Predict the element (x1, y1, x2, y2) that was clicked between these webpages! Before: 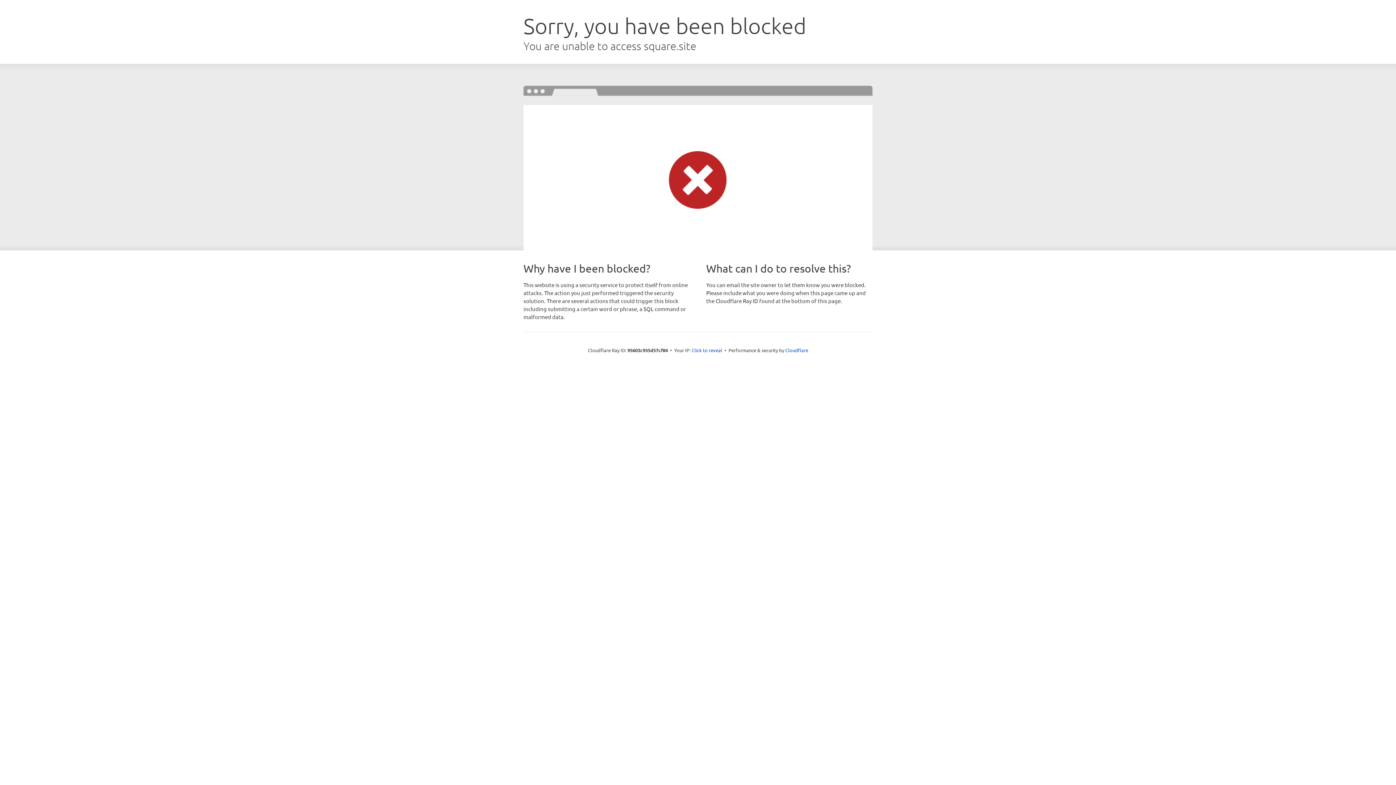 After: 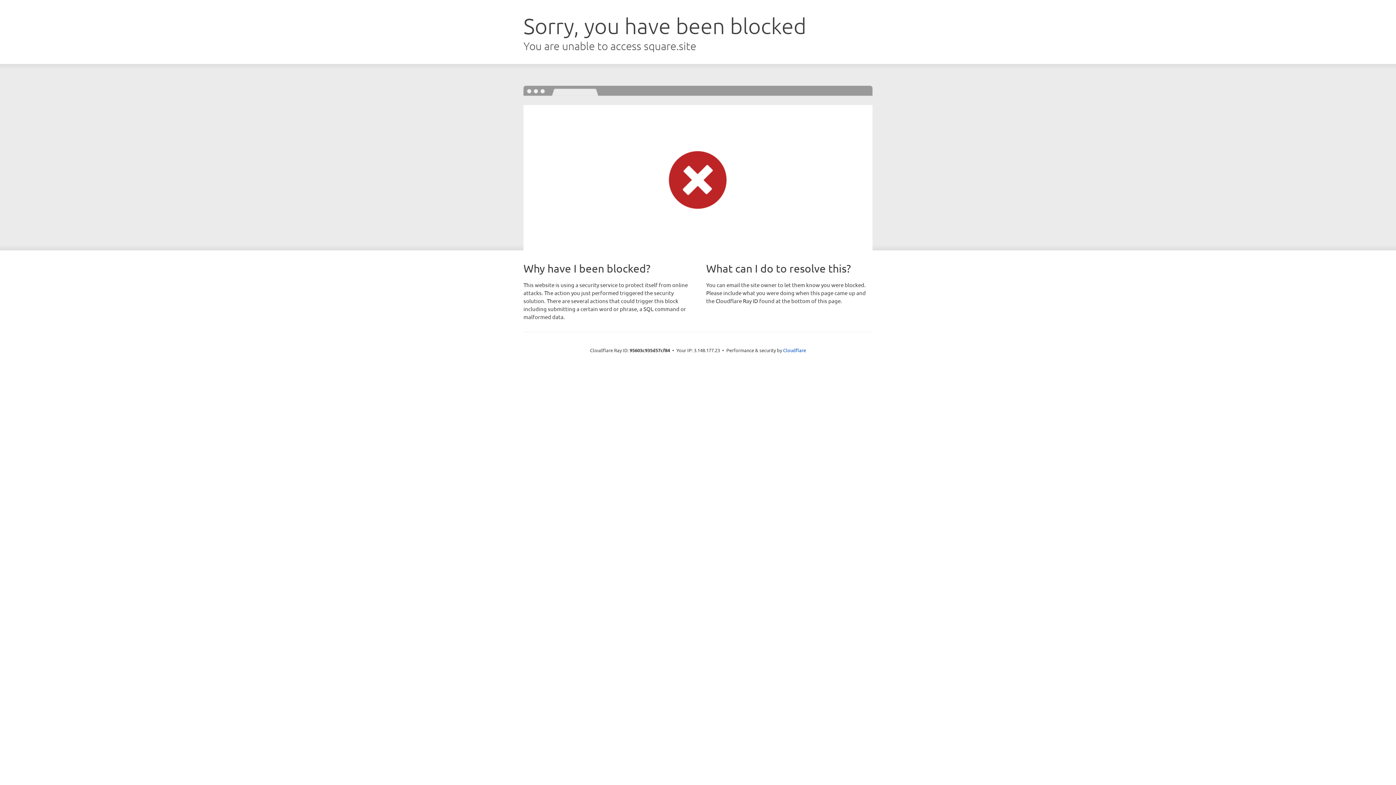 Action: bbox: (691, 346, 722, 353) label: Click to reveal